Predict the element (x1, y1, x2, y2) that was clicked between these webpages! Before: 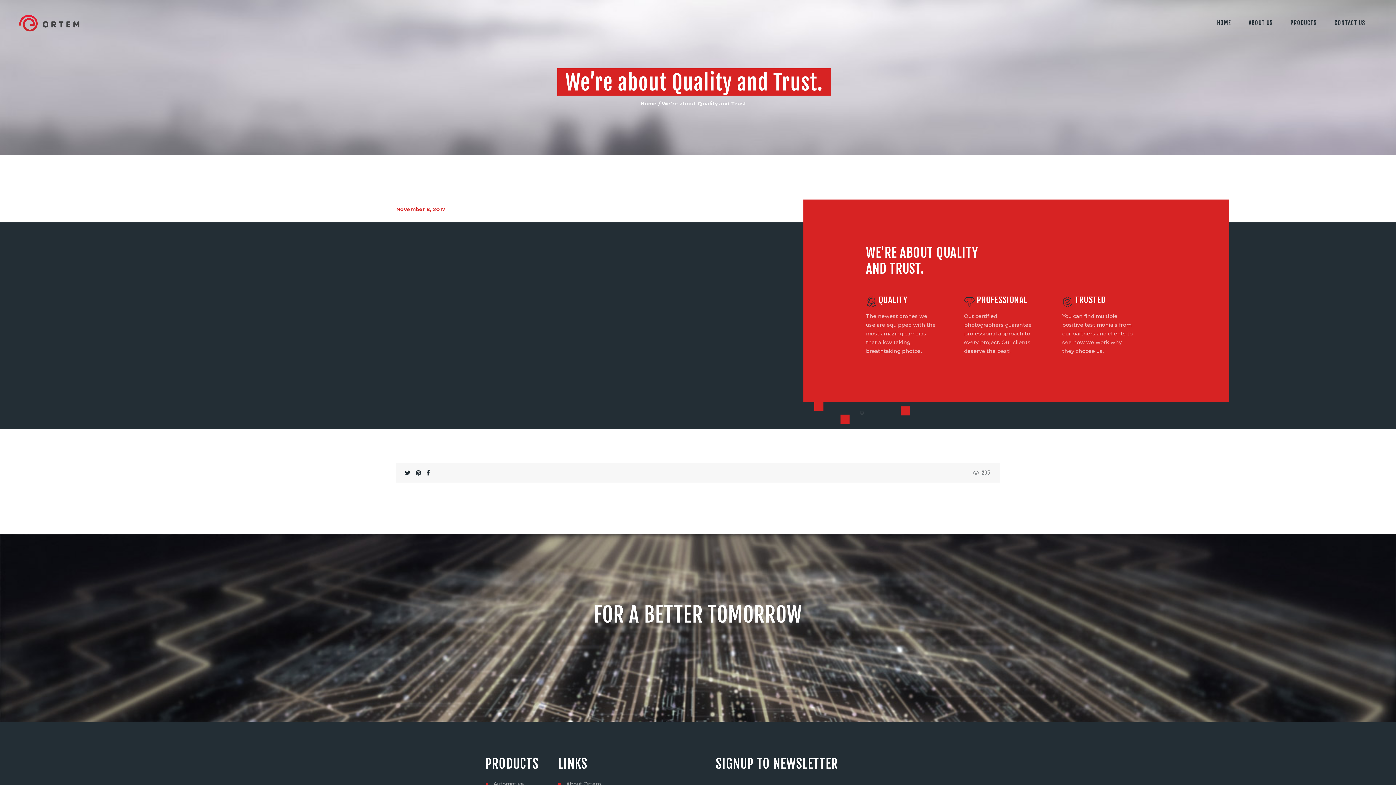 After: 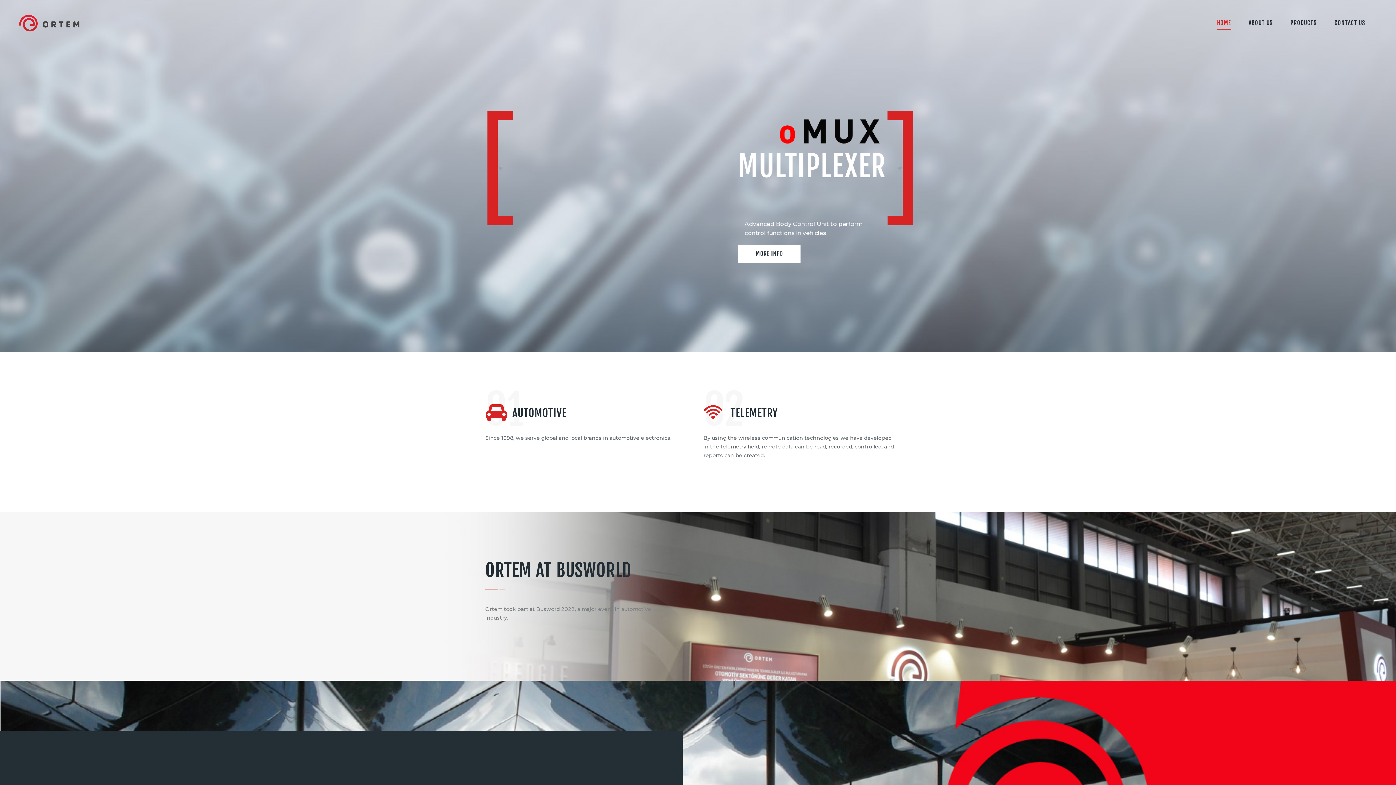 Action: label: HOME bbox: (1208, 12, 1240, 33)